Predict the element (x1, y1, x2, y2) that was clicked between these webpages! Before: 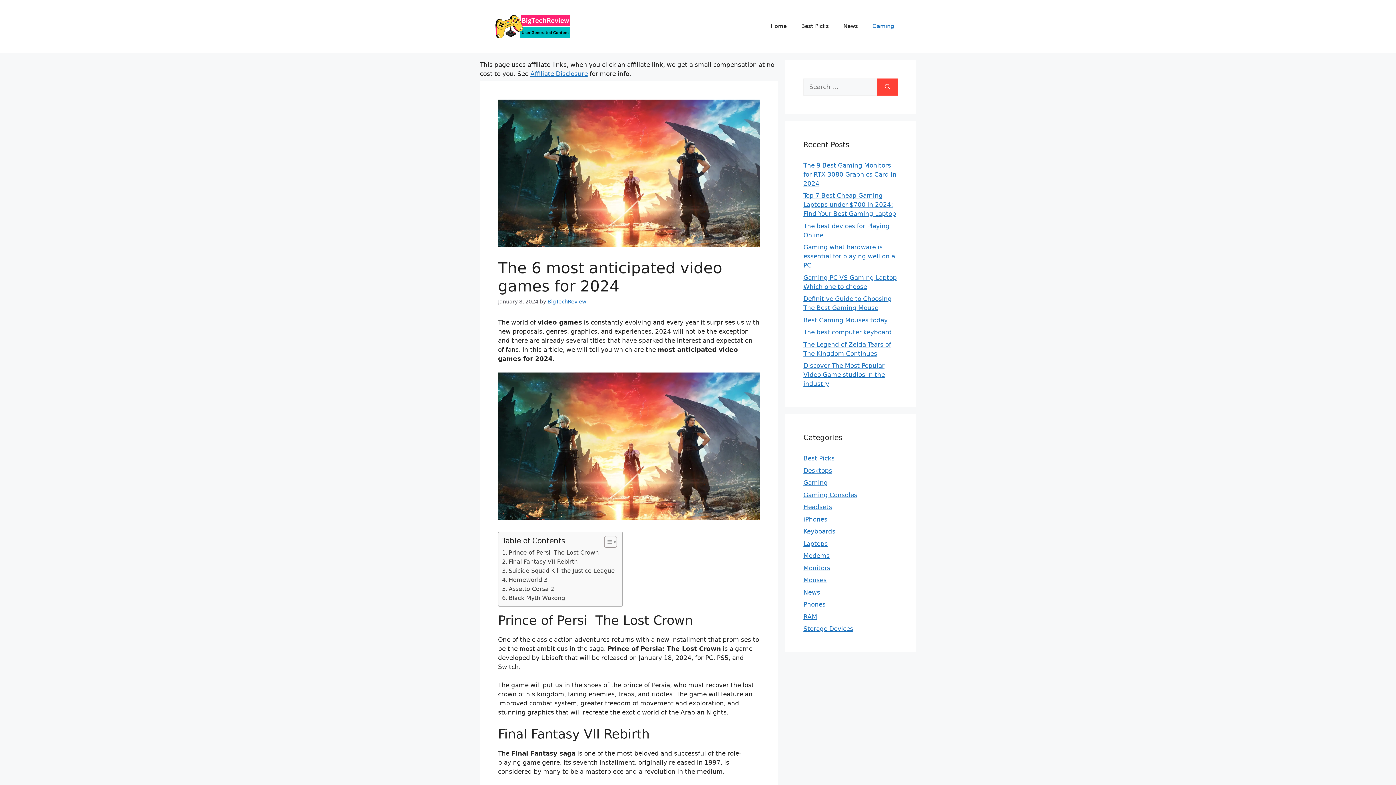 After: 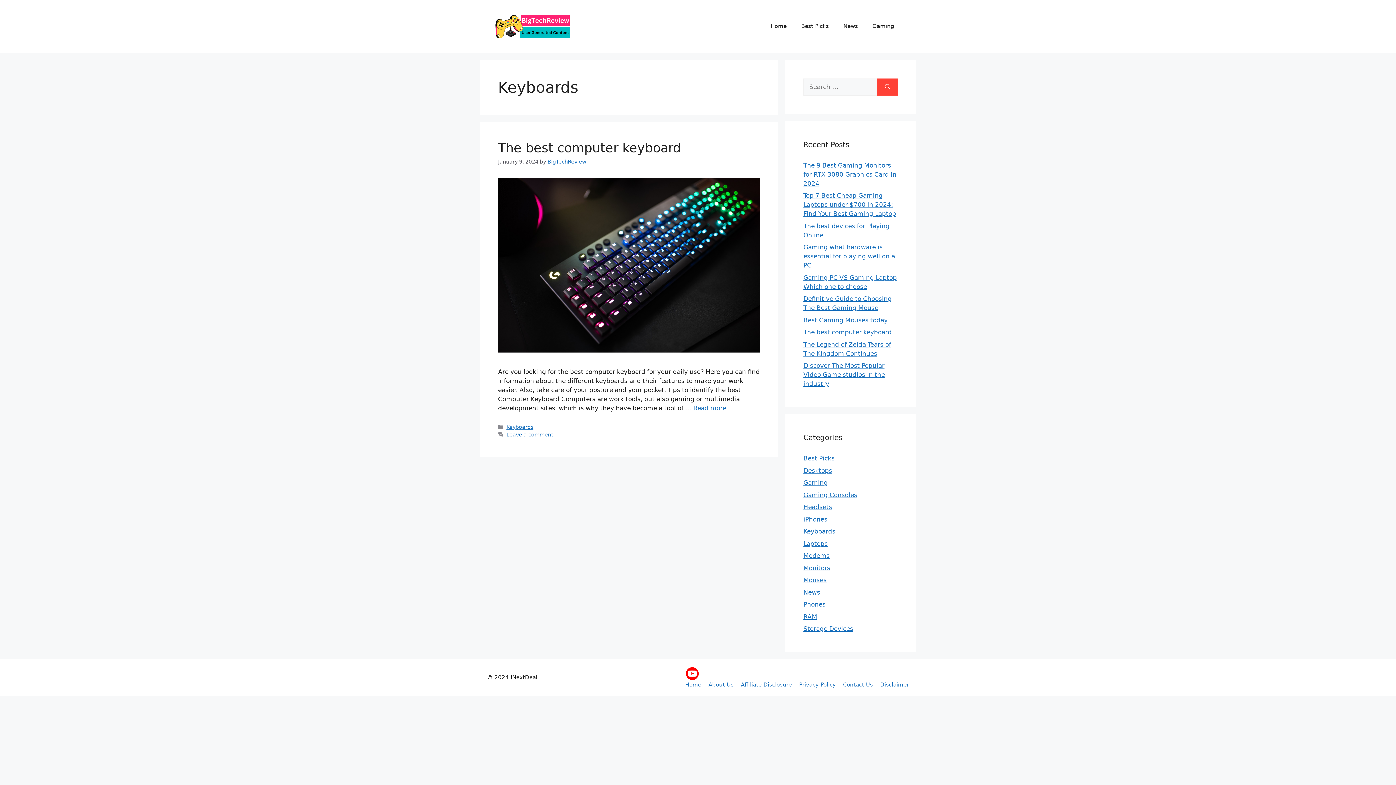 Action: label: Keyboards bbox: (803, 528, 835, 535)